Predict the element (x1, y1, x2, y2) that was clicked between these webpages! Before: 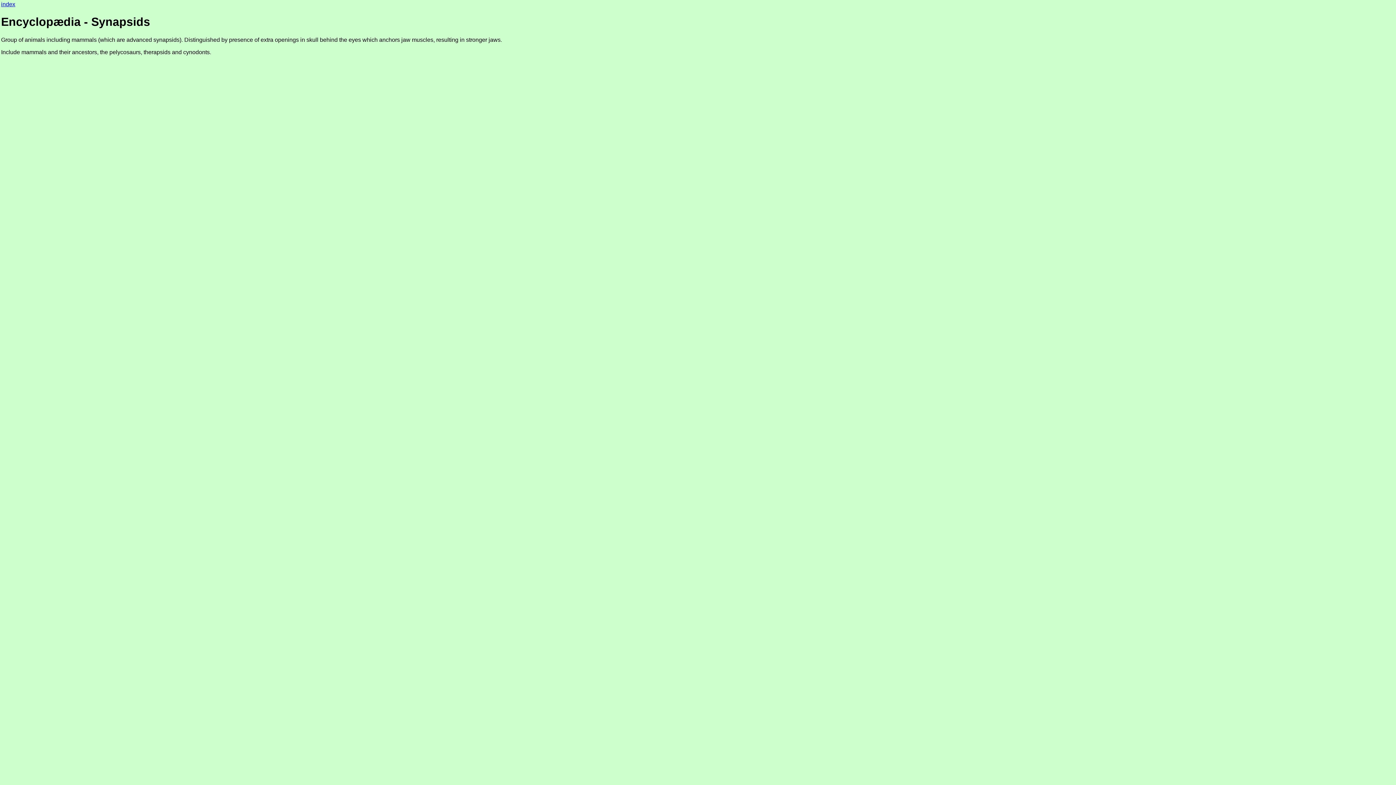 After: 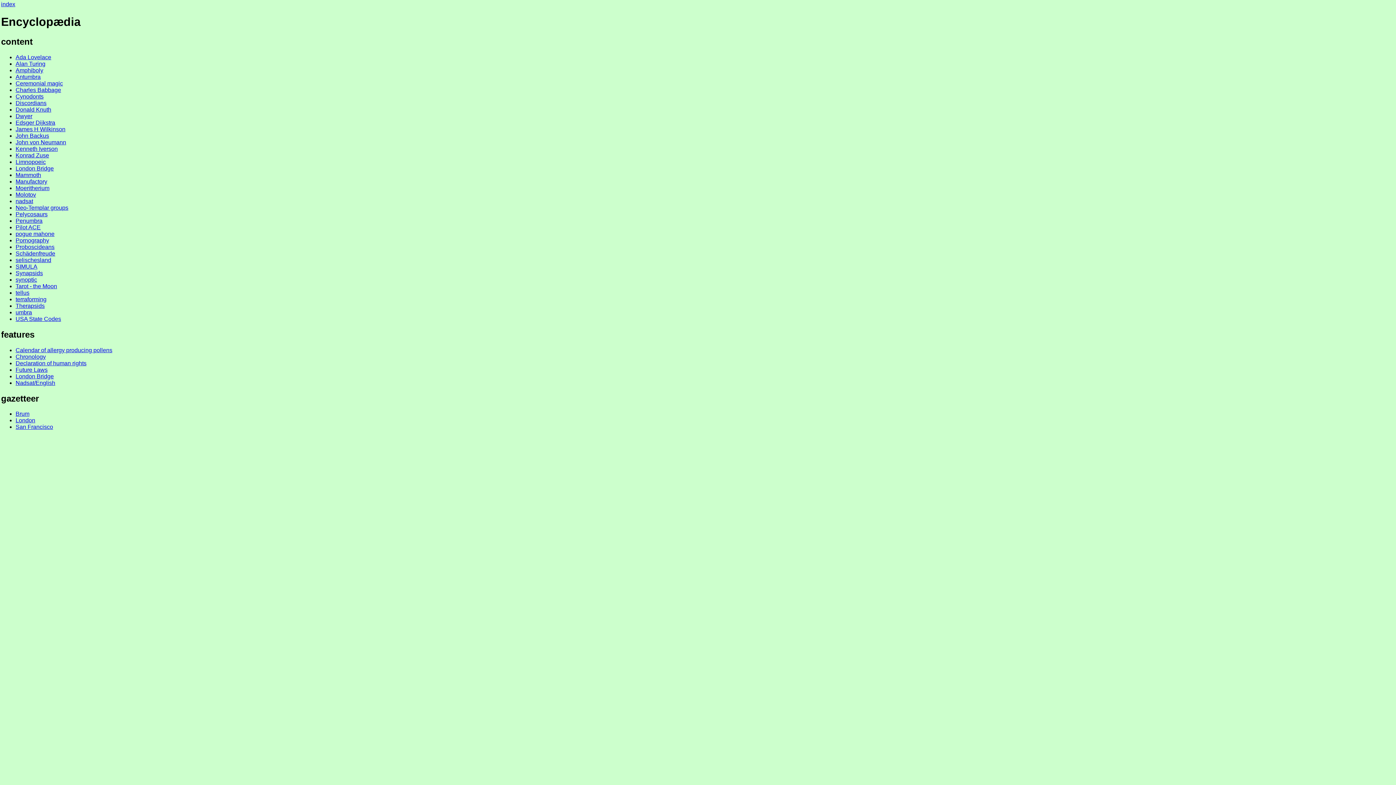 Action: bbox: (1, 1, 15, 7) label: index